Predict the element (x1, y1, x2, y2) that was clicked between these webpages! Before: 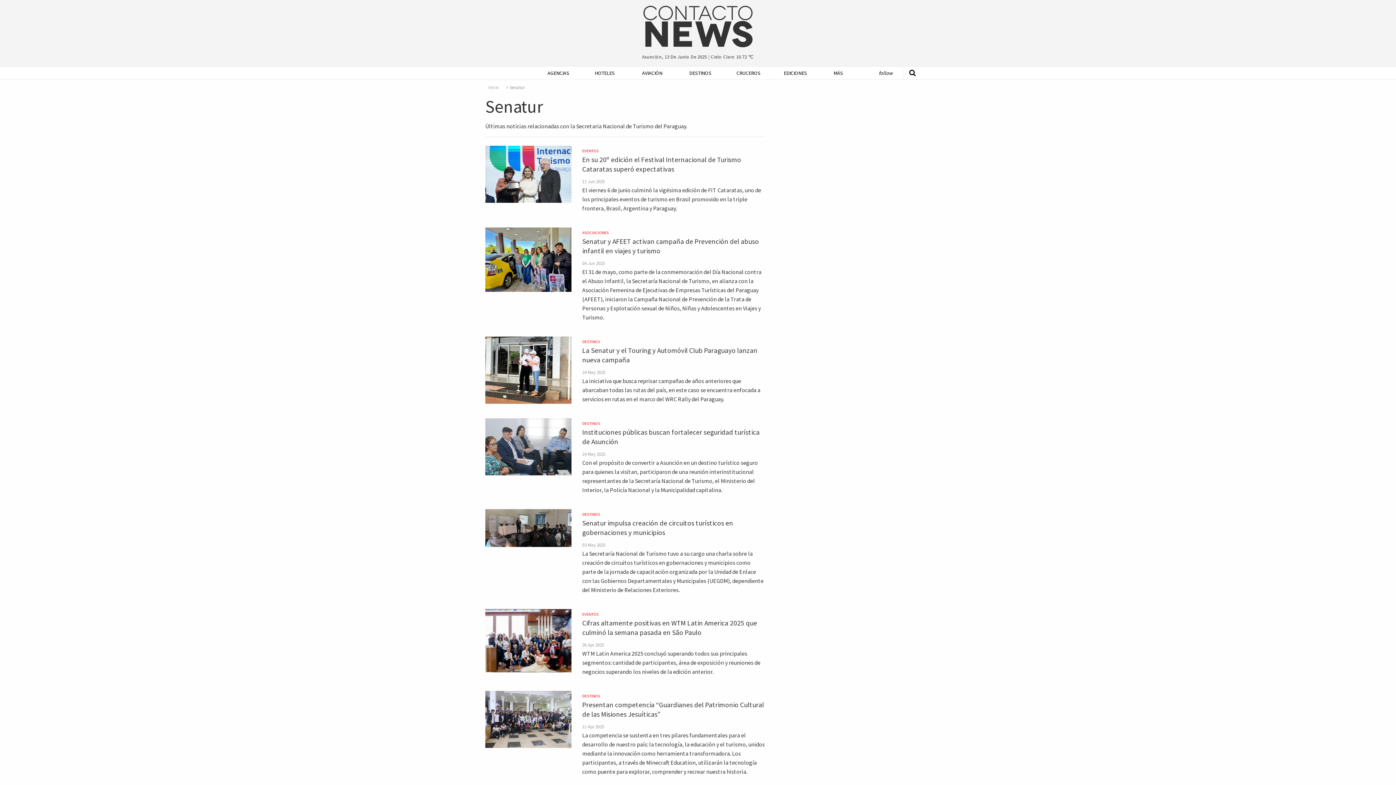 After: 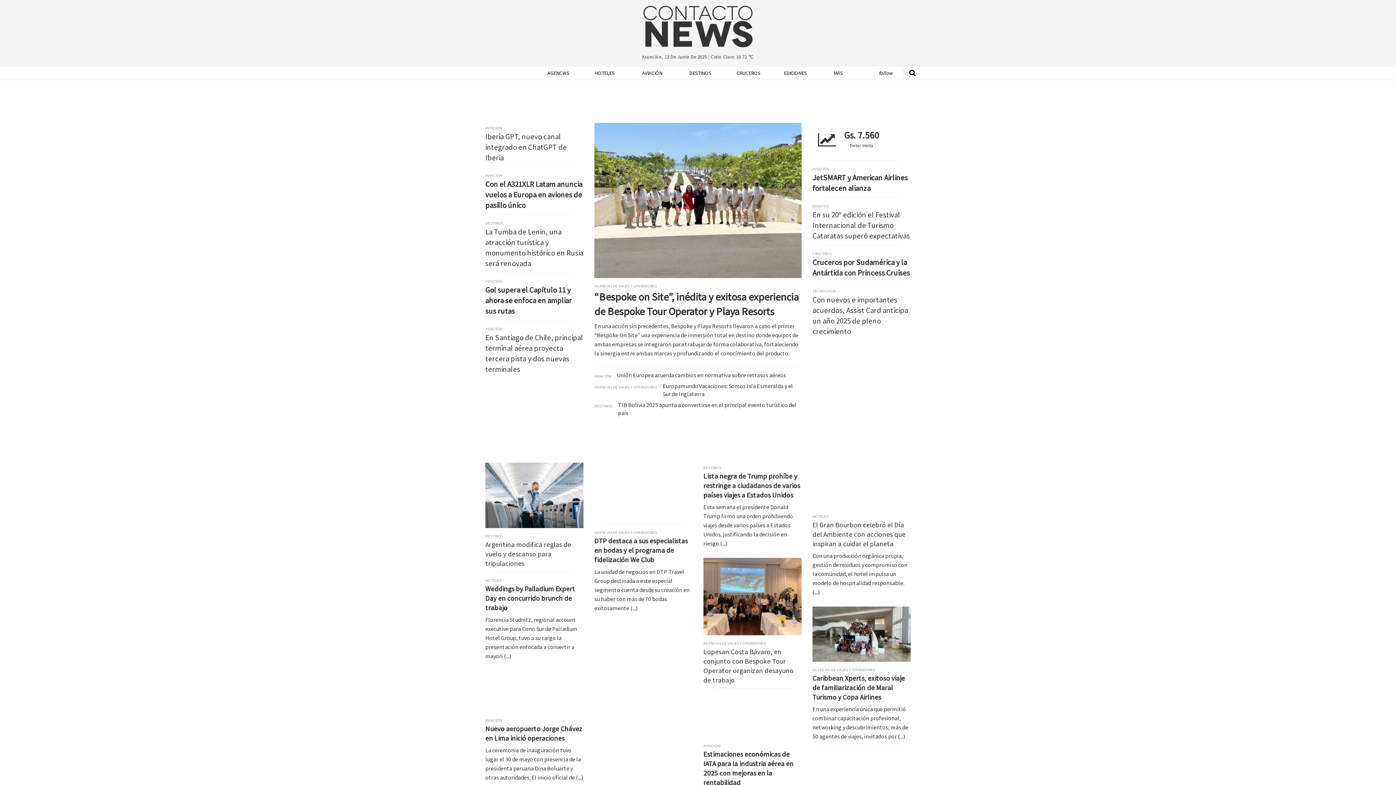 Action: label: Inicio bbox: (485, 83, 502, 90)